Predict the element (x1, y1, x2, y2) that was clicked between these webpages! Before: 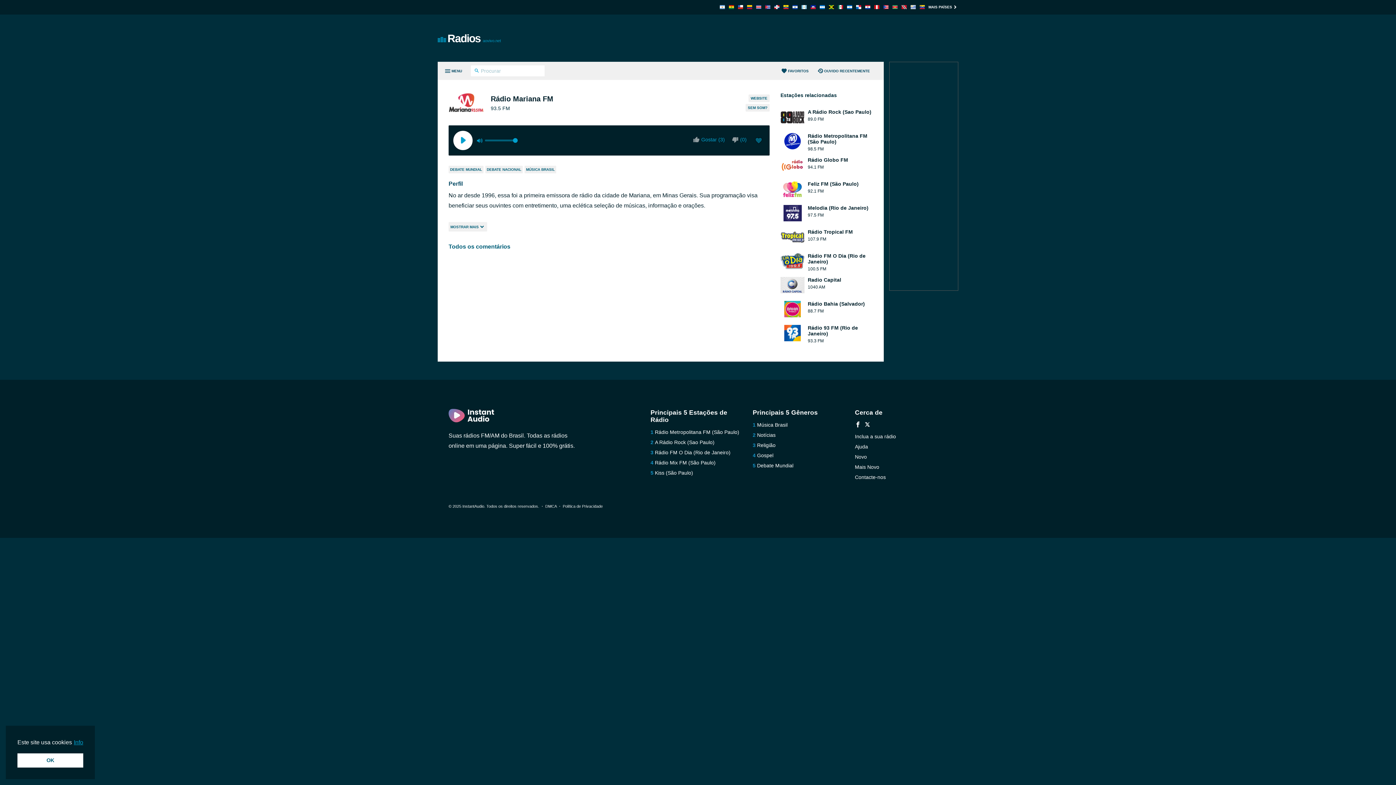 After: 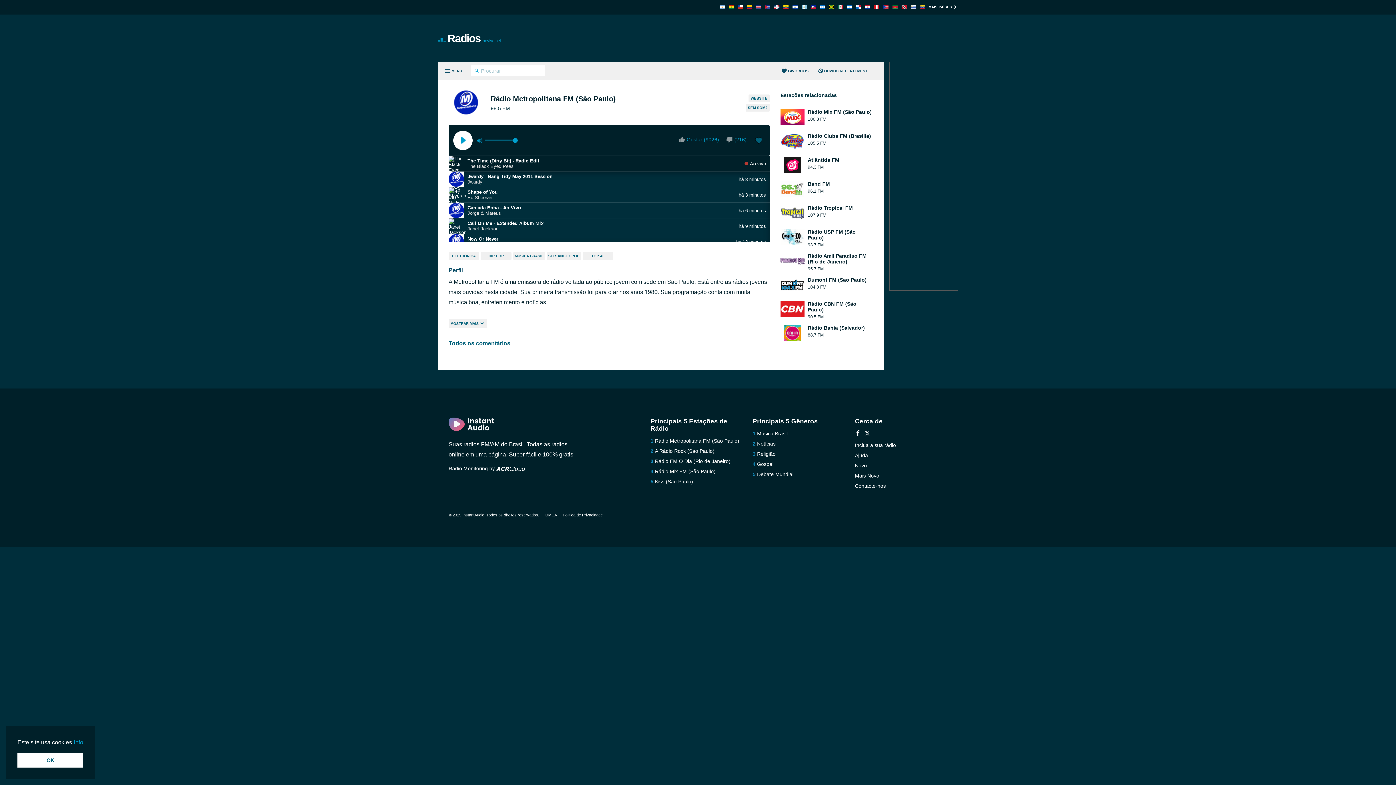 Action: label: Rádio Metropolitana FM (São Paulo)
98.5 FM bbox: (780, 133, 873, 151)